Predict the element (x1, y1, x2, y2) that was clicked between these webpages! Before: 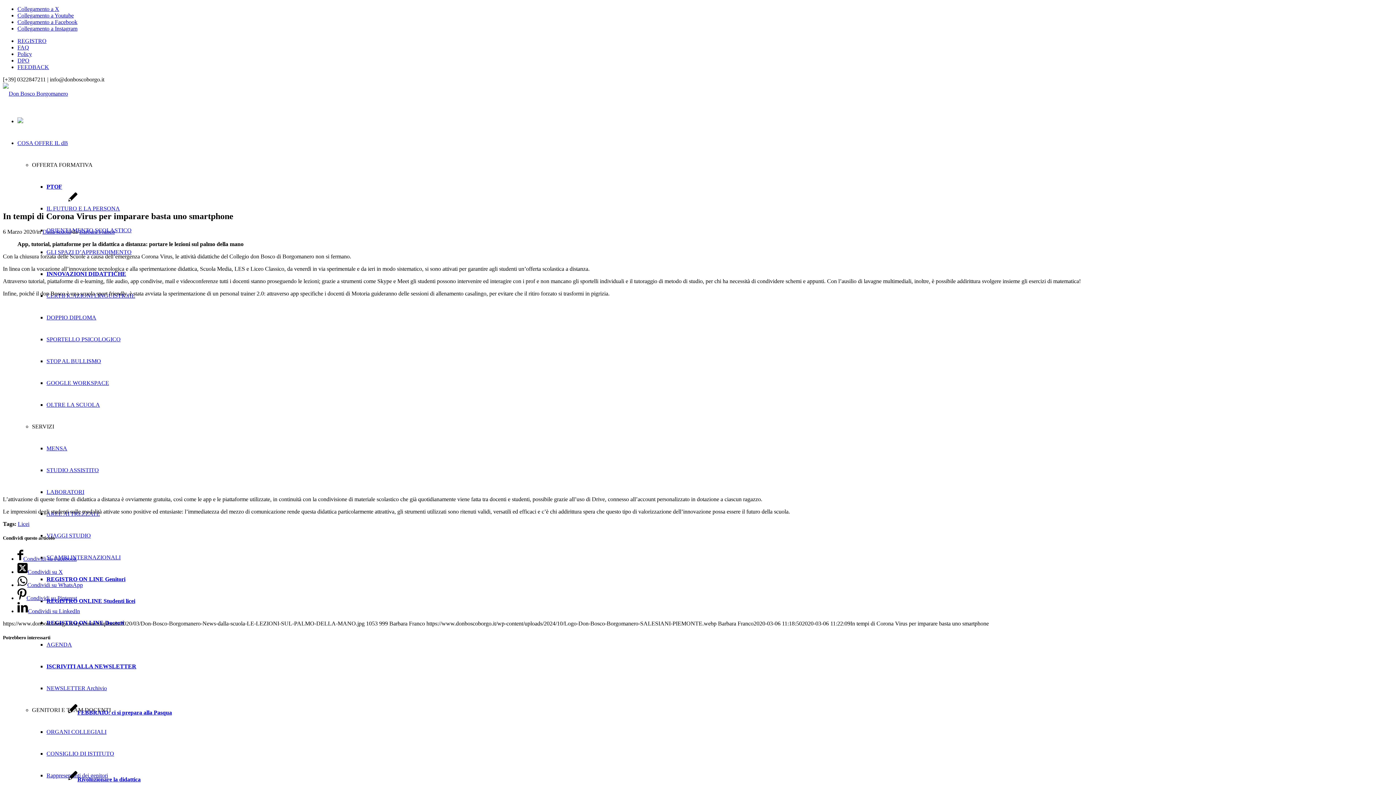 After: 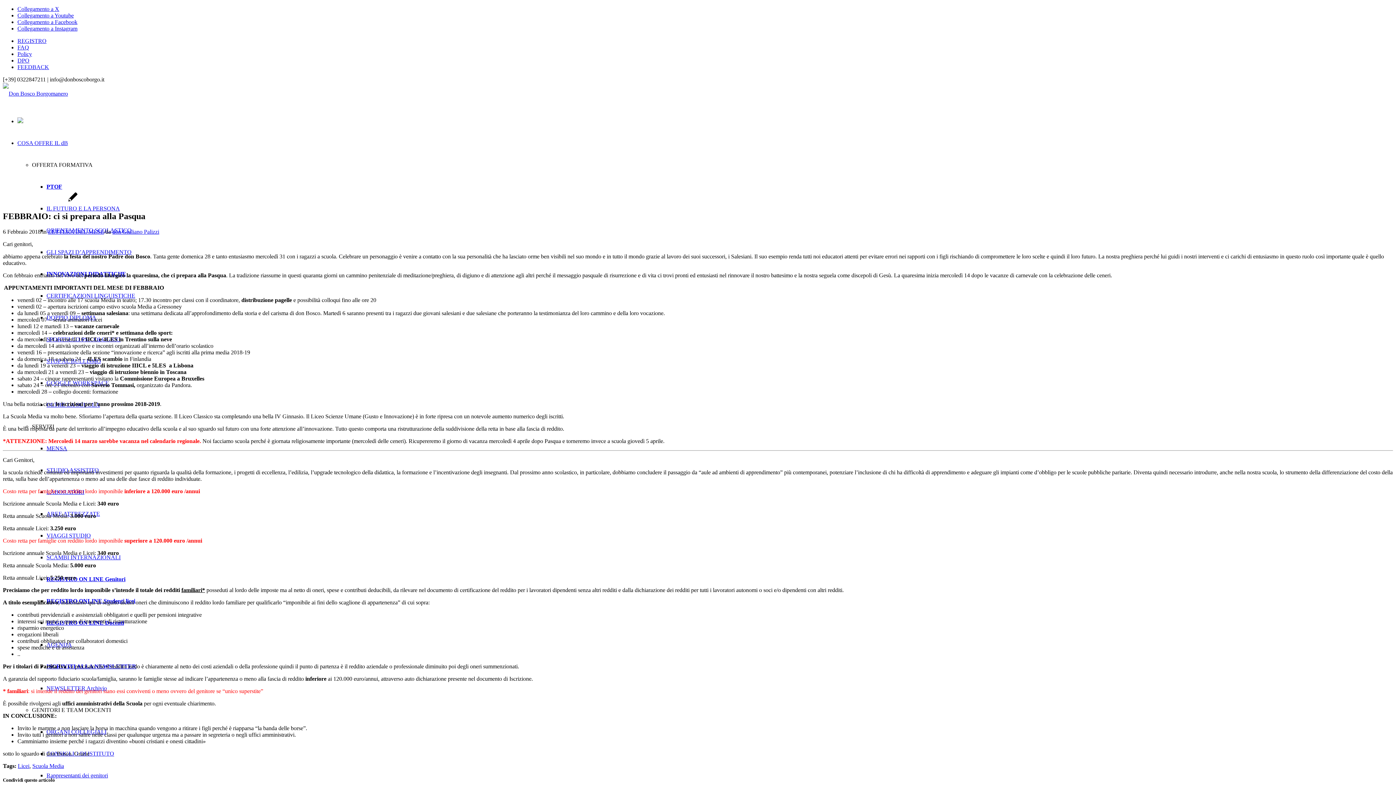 Action: bbox: (2, 709, 172, 715) label: Link a: FEBBRAIO: ci si prepara alla Pasqua